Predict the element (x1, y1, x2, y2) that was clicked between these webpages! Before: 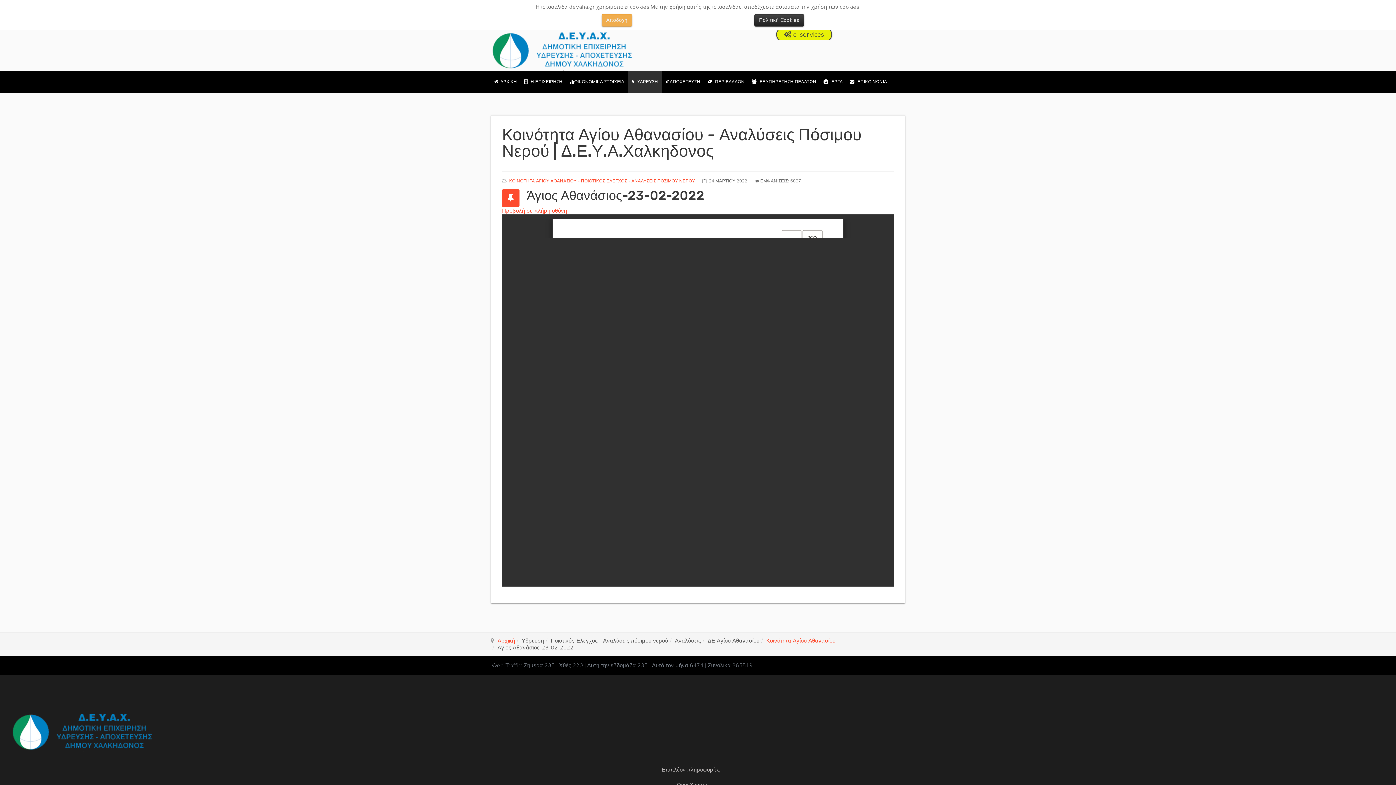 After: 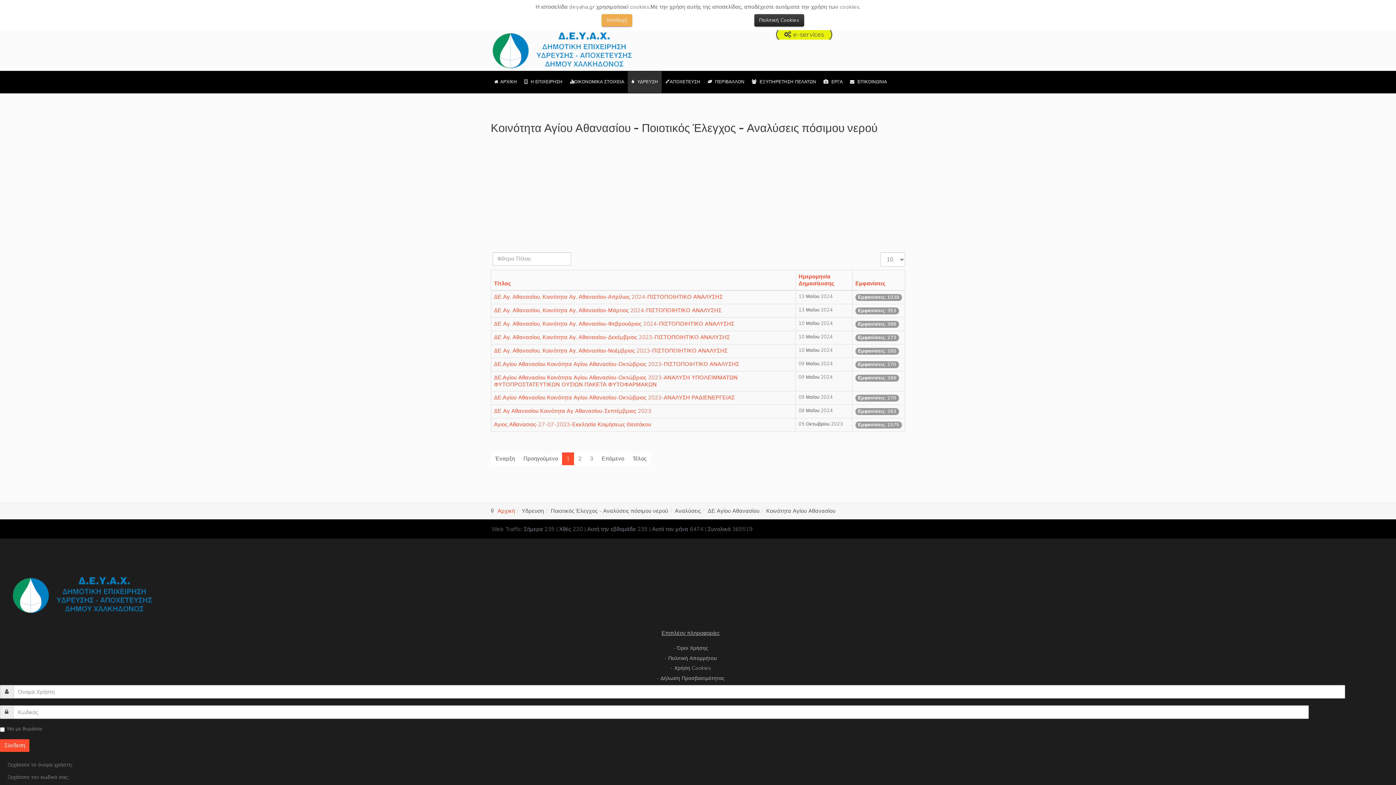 Action: bbox: (766, 637, 835, 644) label: Κοινότητα Αγίου Αθανασίου